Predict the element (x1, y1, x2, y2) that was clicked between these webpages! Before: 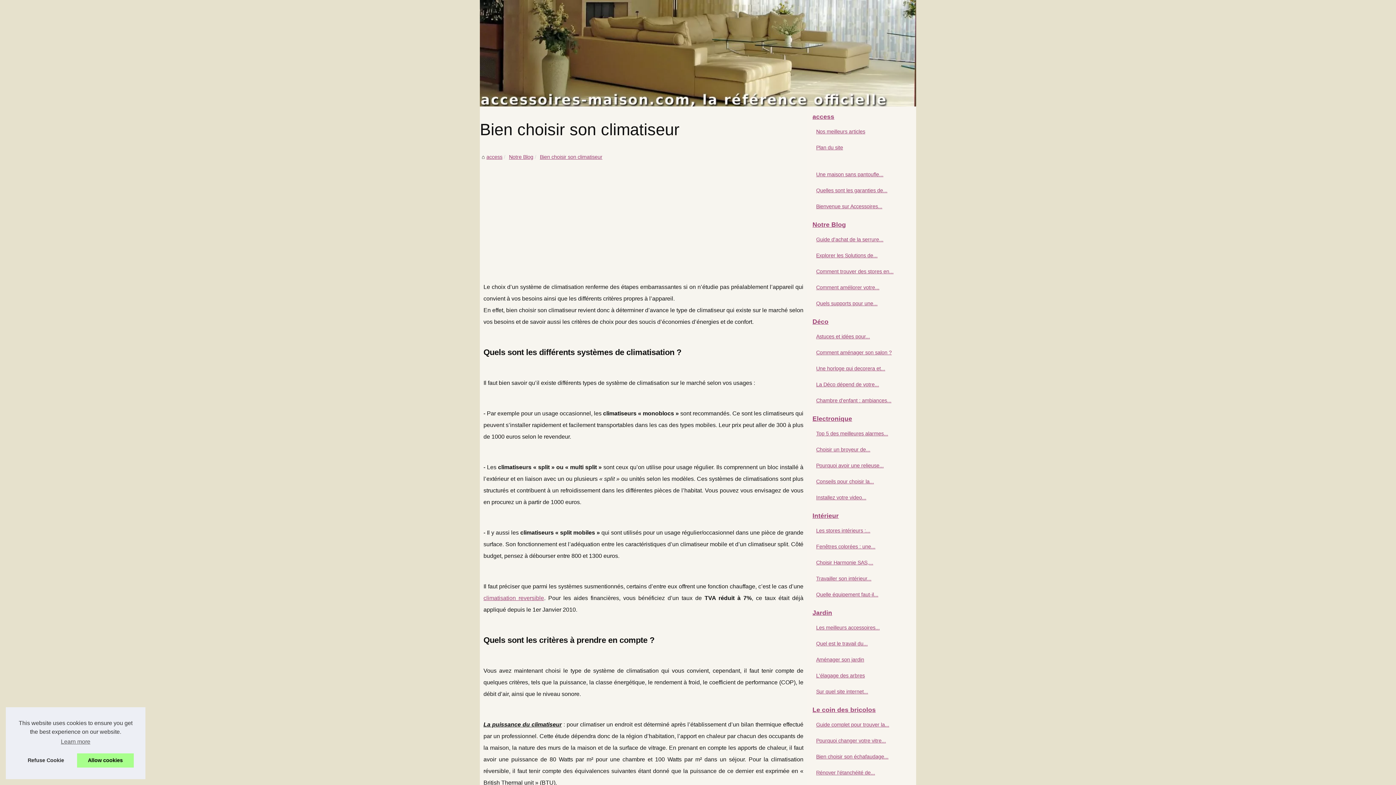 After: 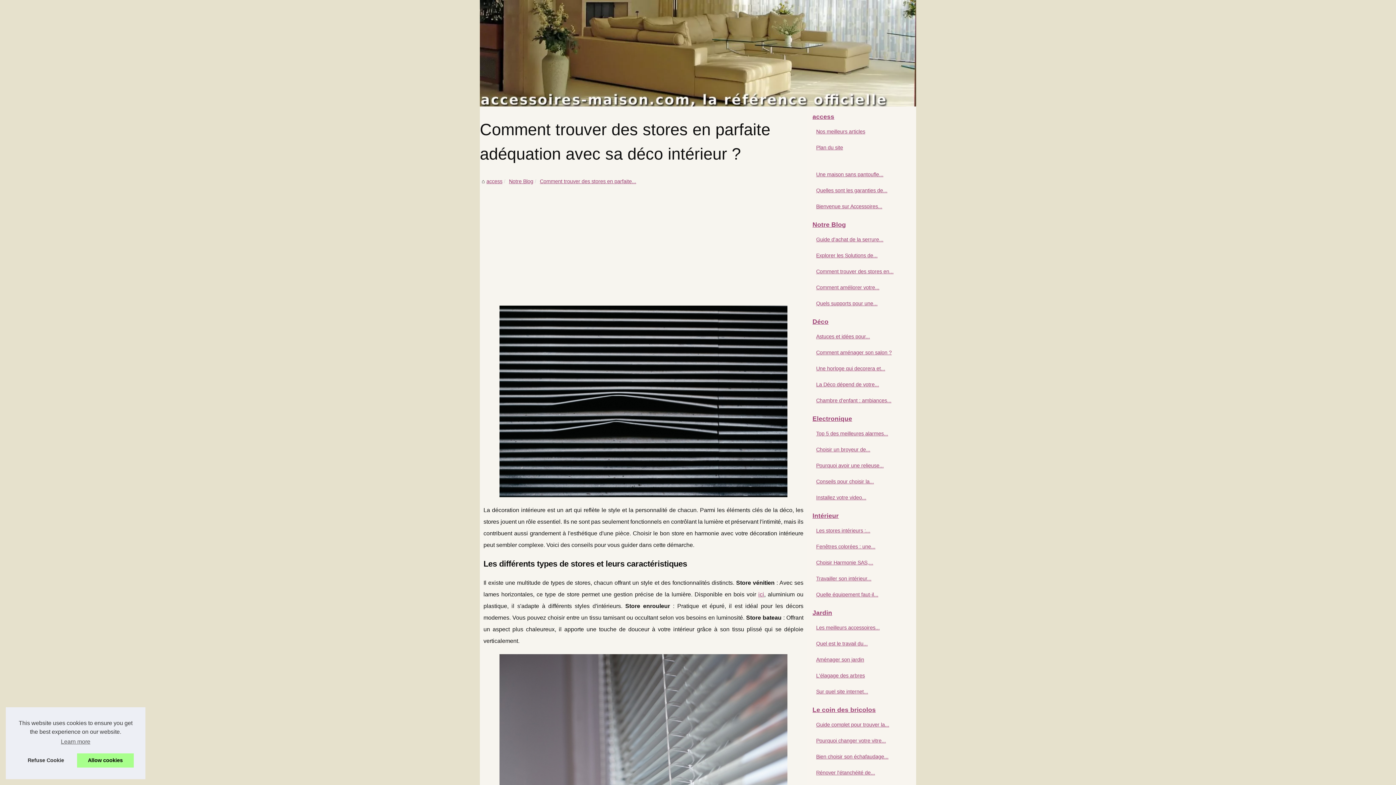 Action: label: Comment trouver des stores en... bbox: (814, 267, 901, 275)